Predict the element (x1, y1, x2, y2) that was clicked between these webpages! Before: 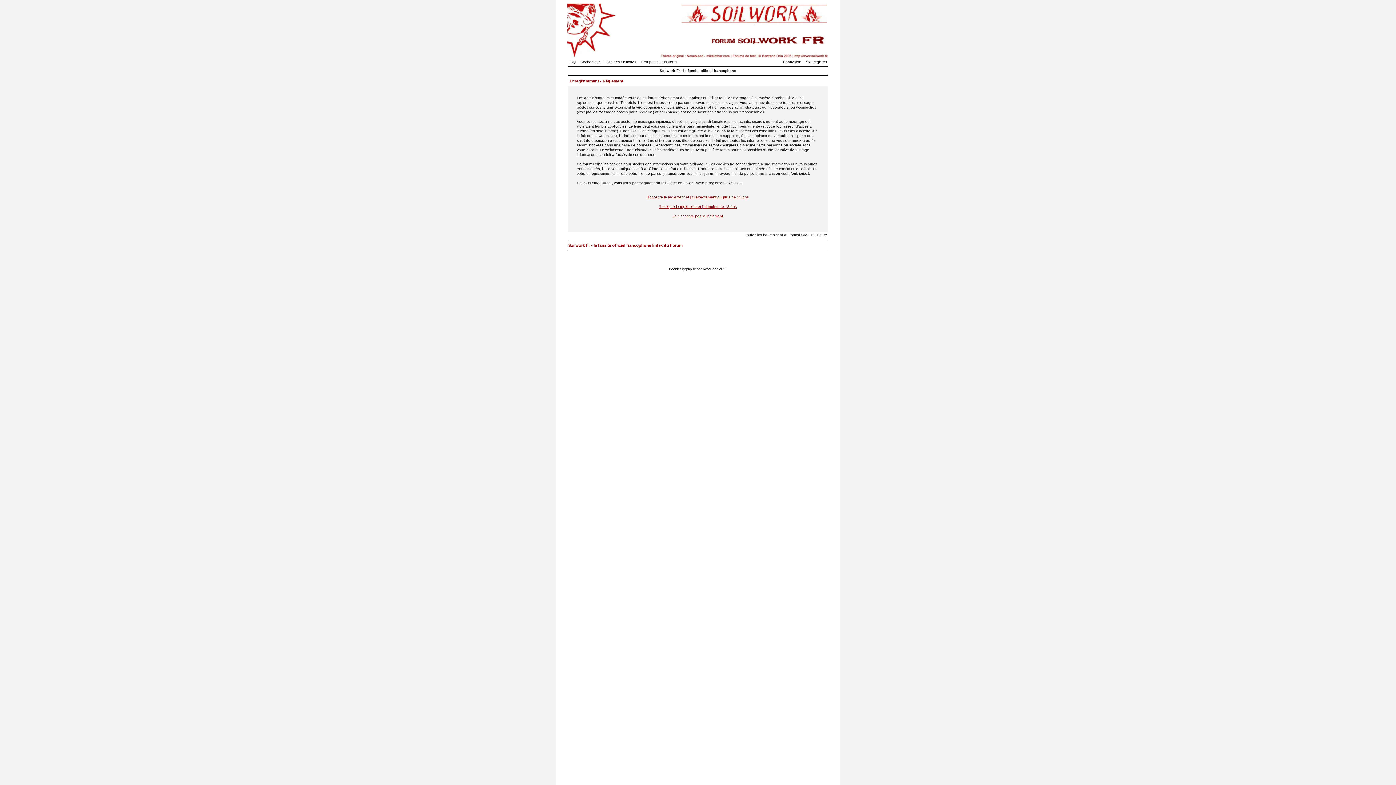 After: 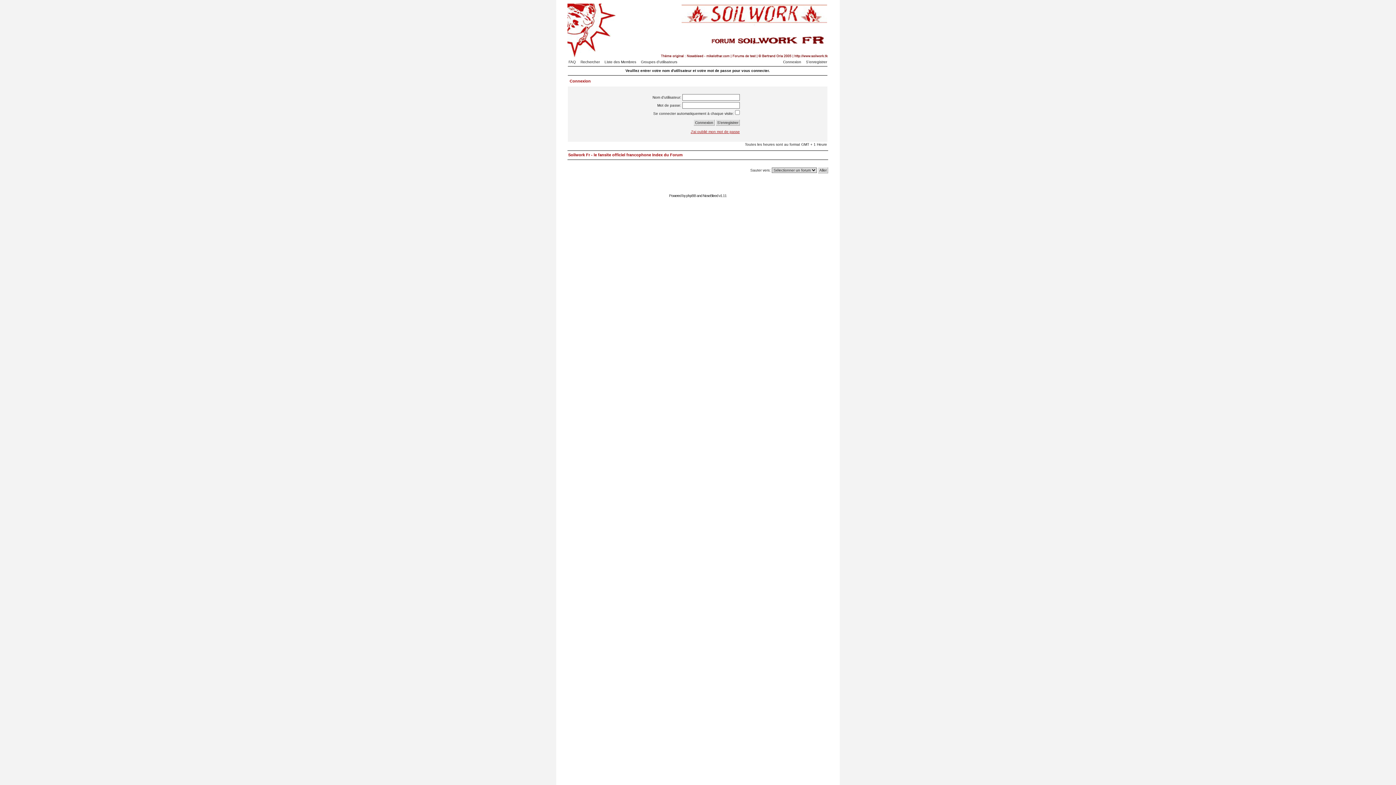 Action: bbox: (779, 60, 801, 64) label: Connexion